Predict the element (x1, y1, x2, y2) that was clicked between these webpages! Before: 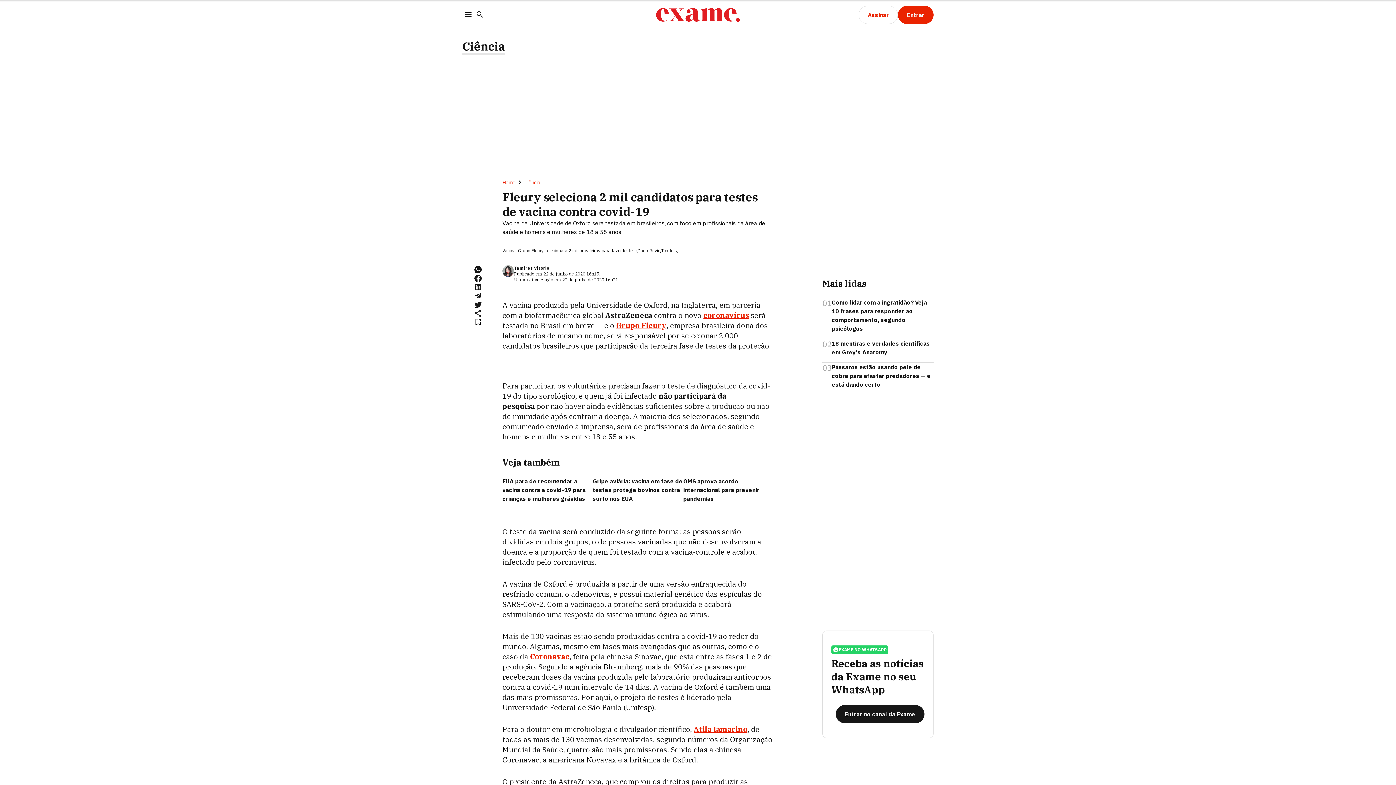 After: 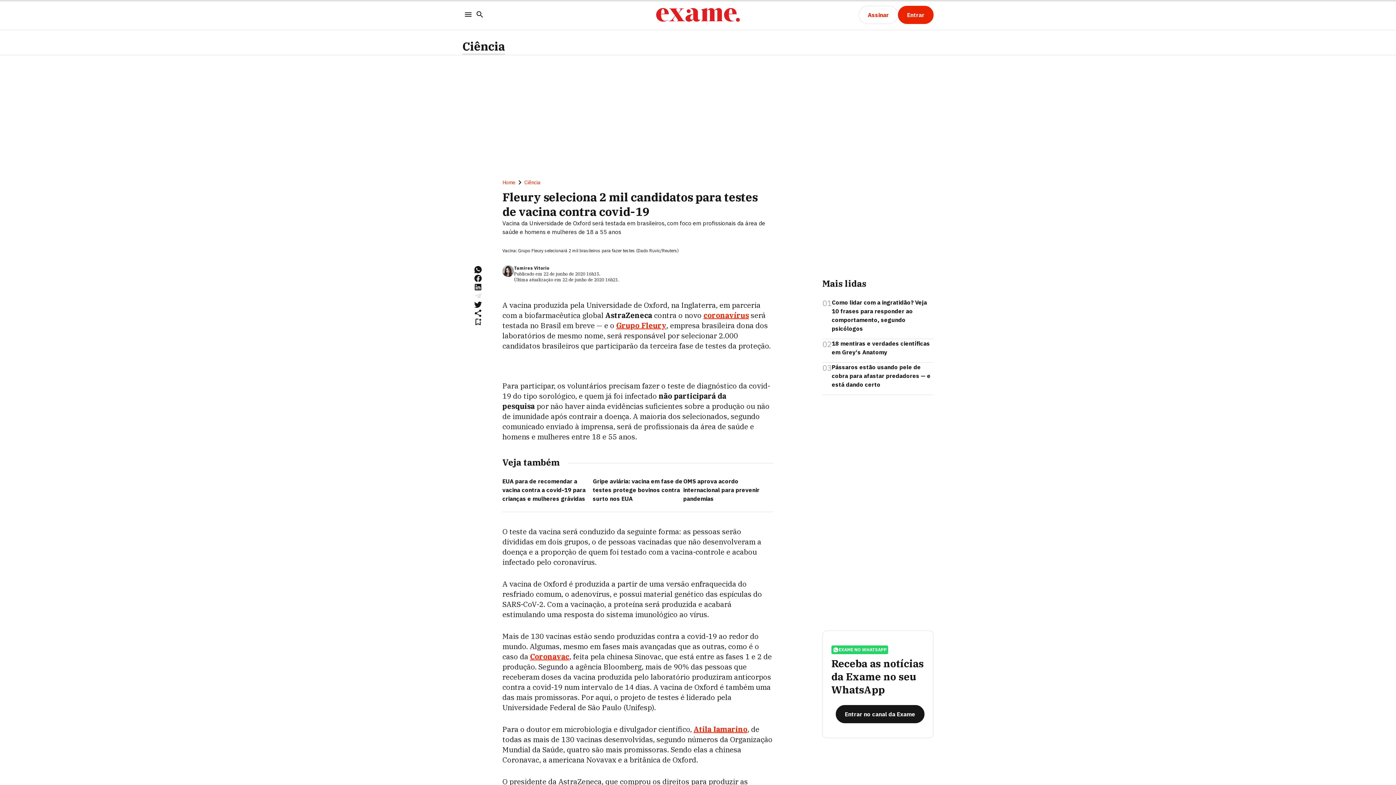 Action: bbox: (473, 291, 482, 300)